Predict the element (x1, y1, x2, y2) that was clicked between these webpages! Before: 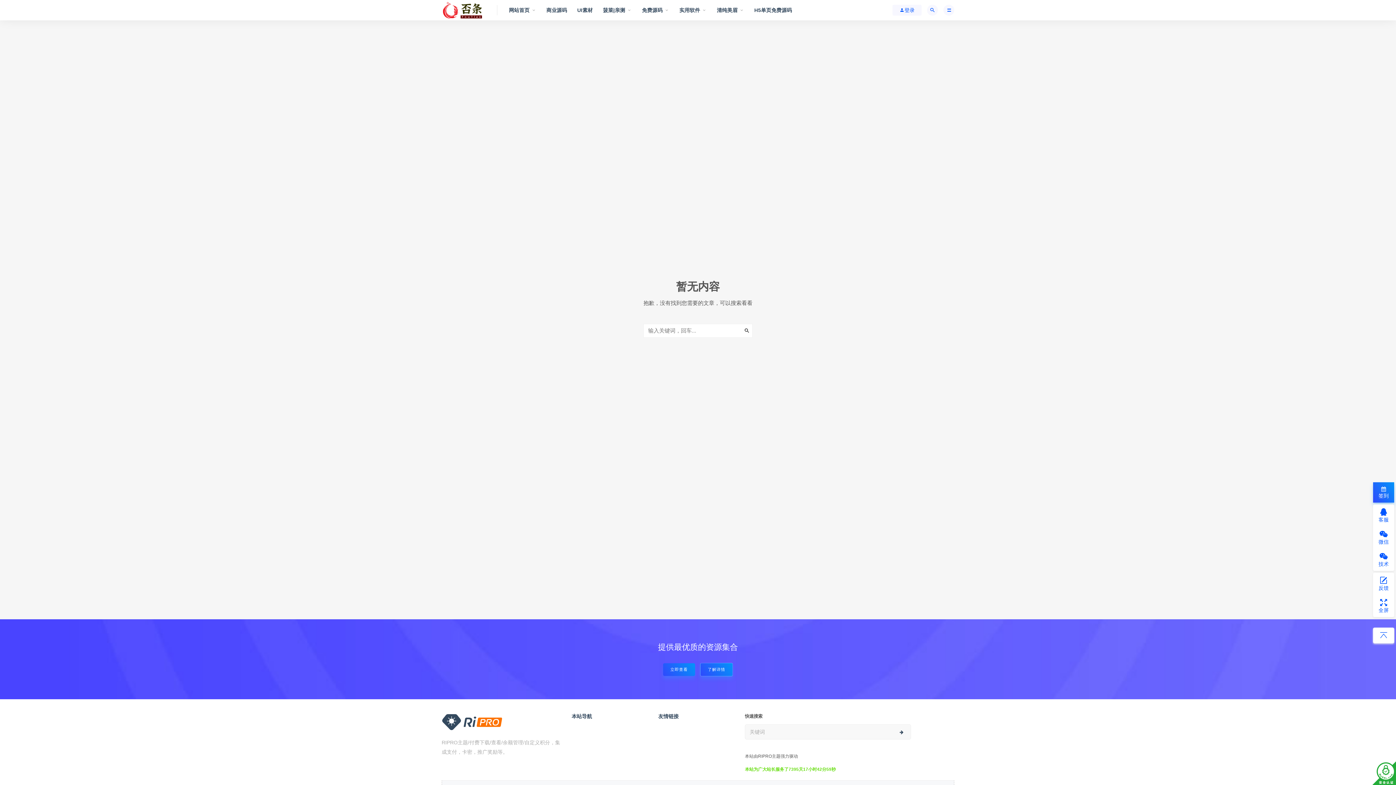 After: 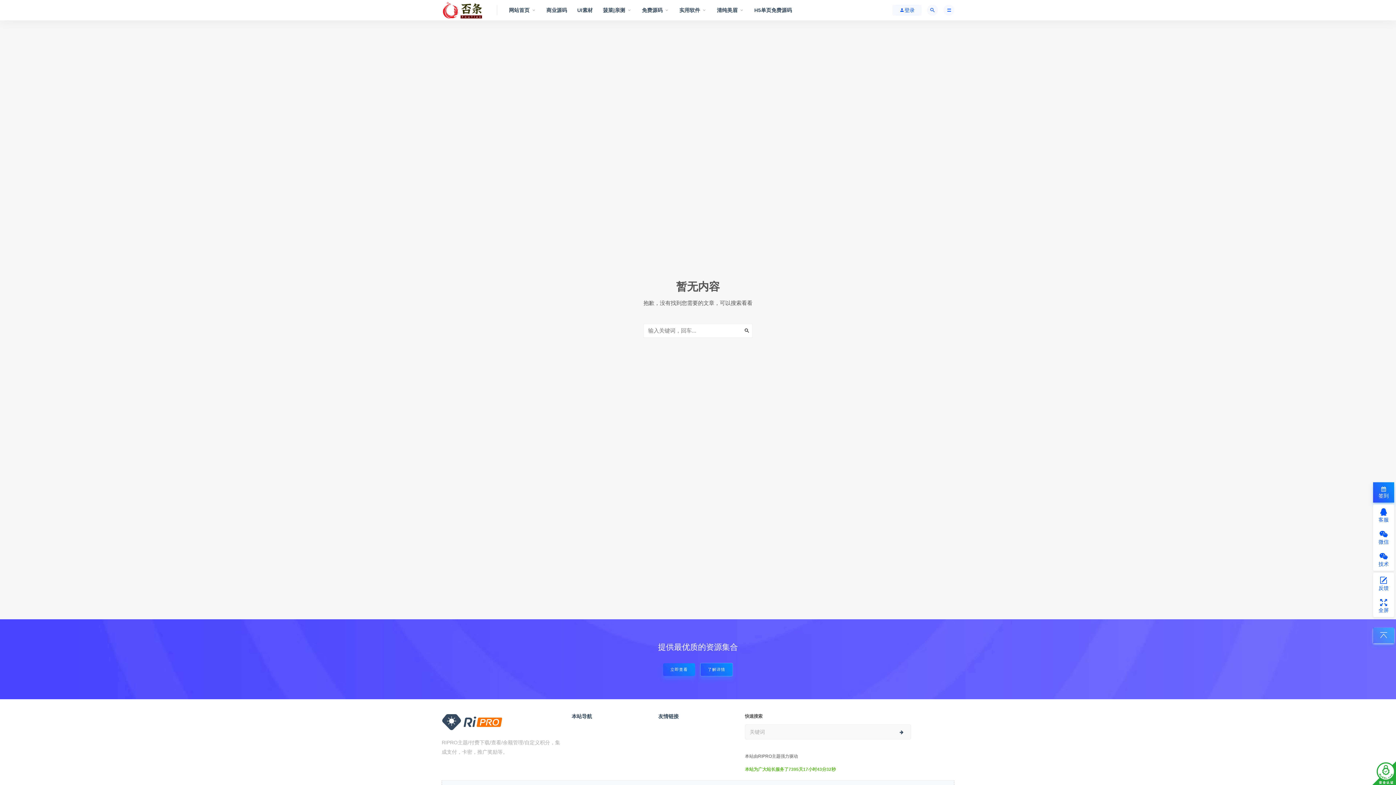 Action: label: 
 bbox: (1373, 628, 1394, 643)